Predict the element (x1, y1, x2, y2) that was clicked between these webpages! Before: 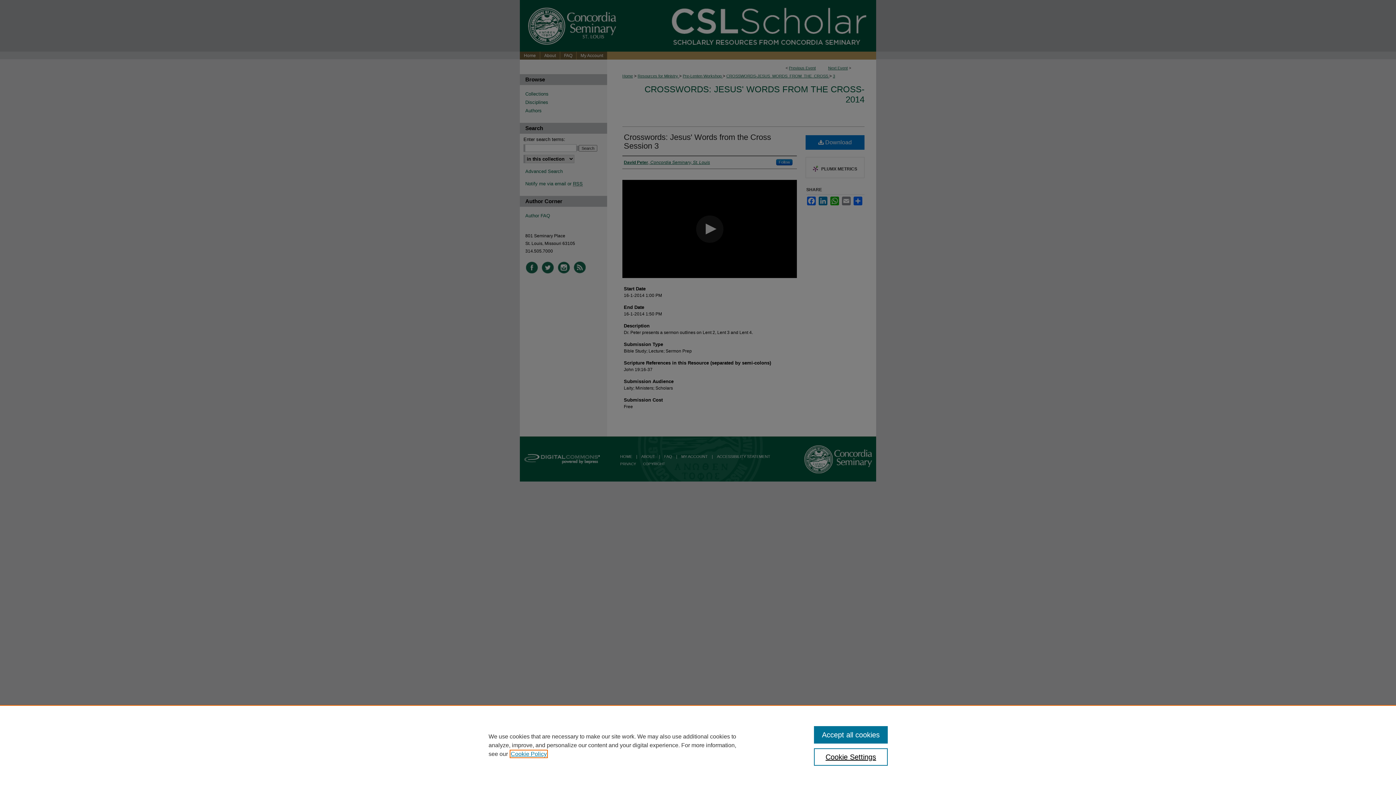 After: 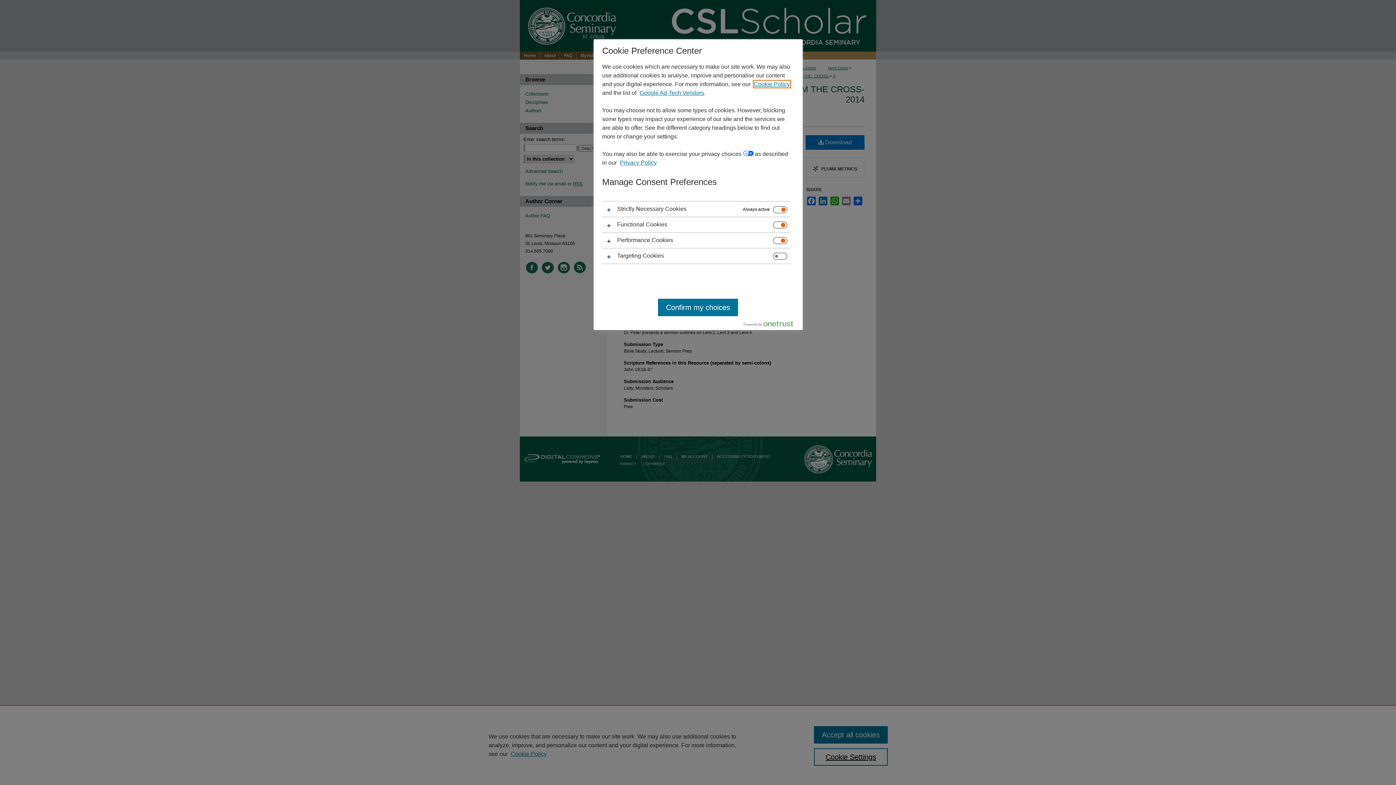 Action: bbox: (814, 748, 887, 766) label: Cookie Settings